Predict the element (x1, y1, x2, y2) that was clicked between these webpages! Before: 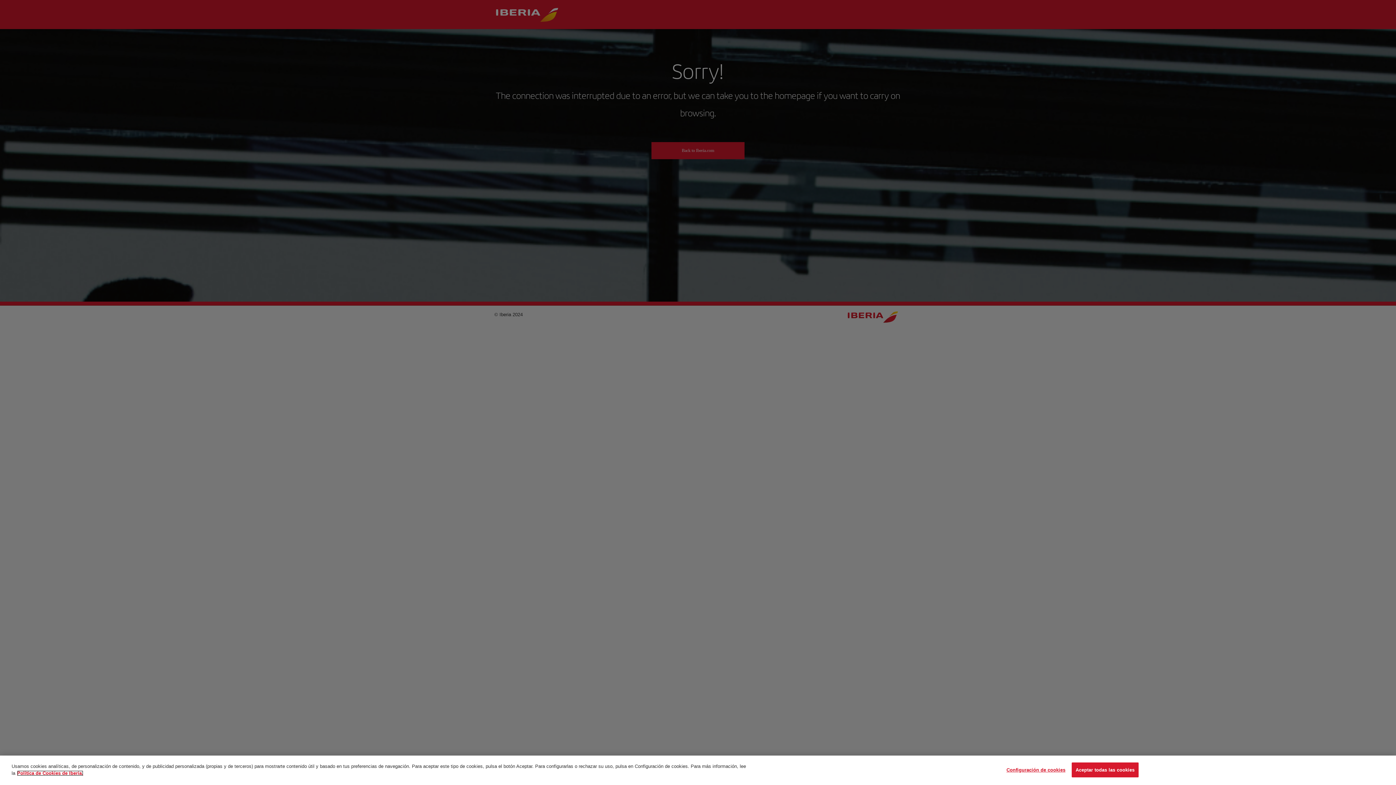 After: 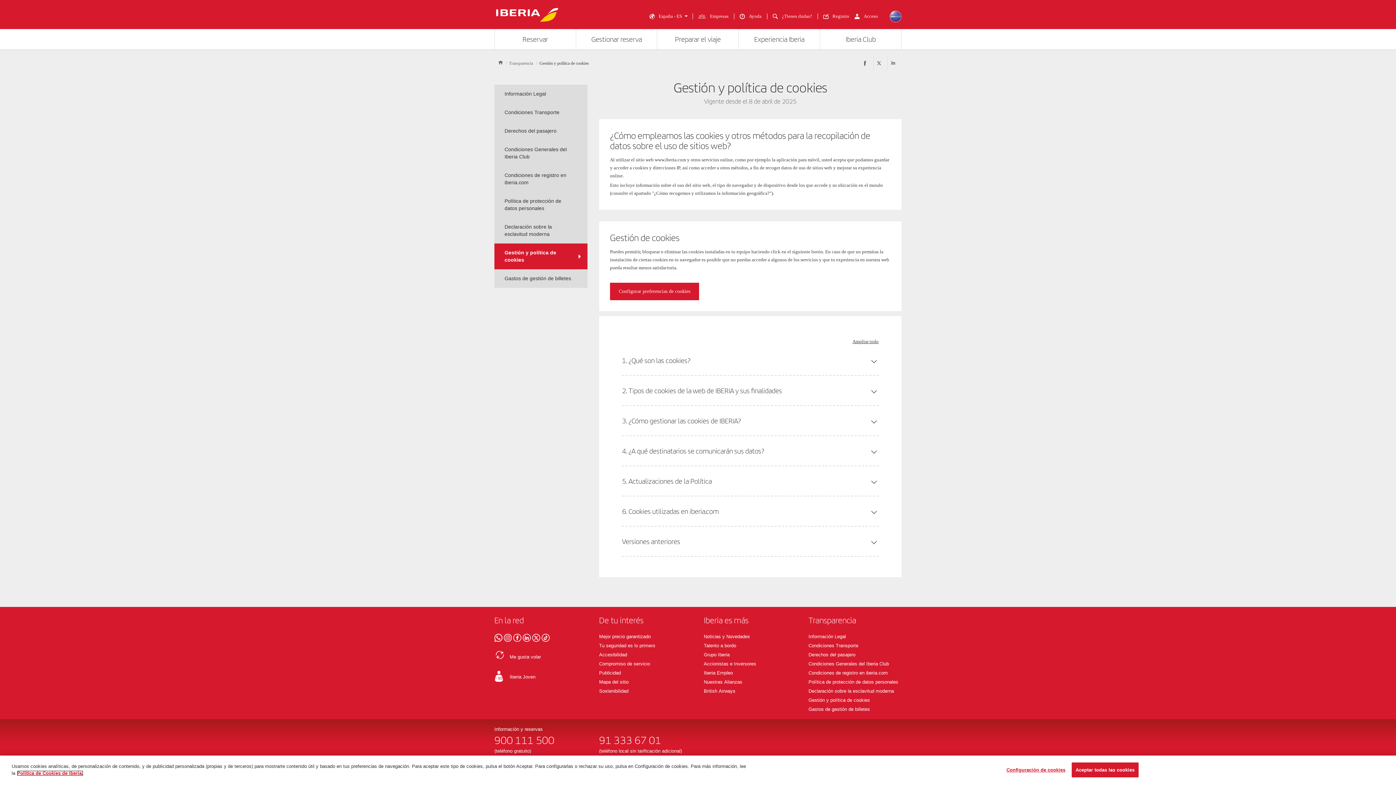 Action: bbox: (17, 776, 83, 781) label: Más información sobre su privacidad, se abre en una nueva pestaña